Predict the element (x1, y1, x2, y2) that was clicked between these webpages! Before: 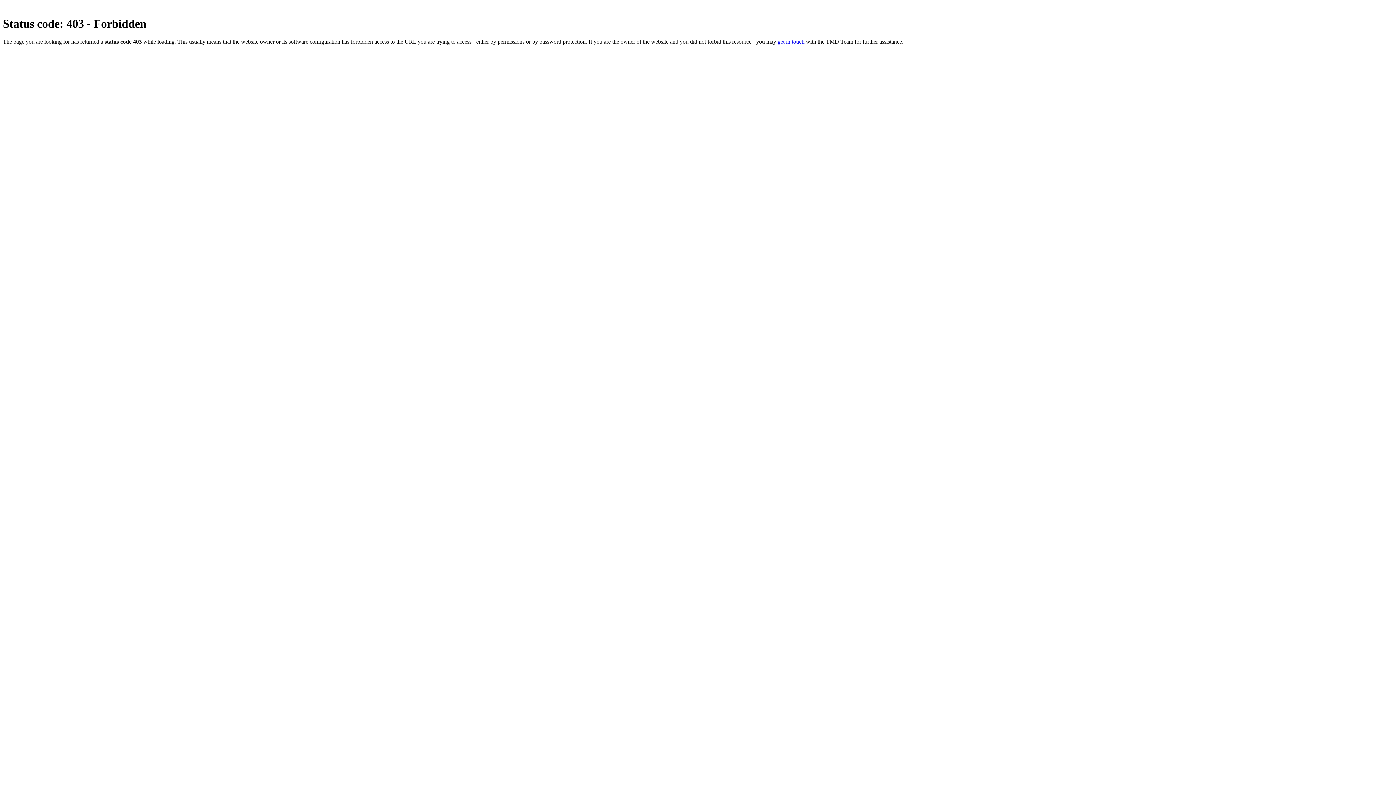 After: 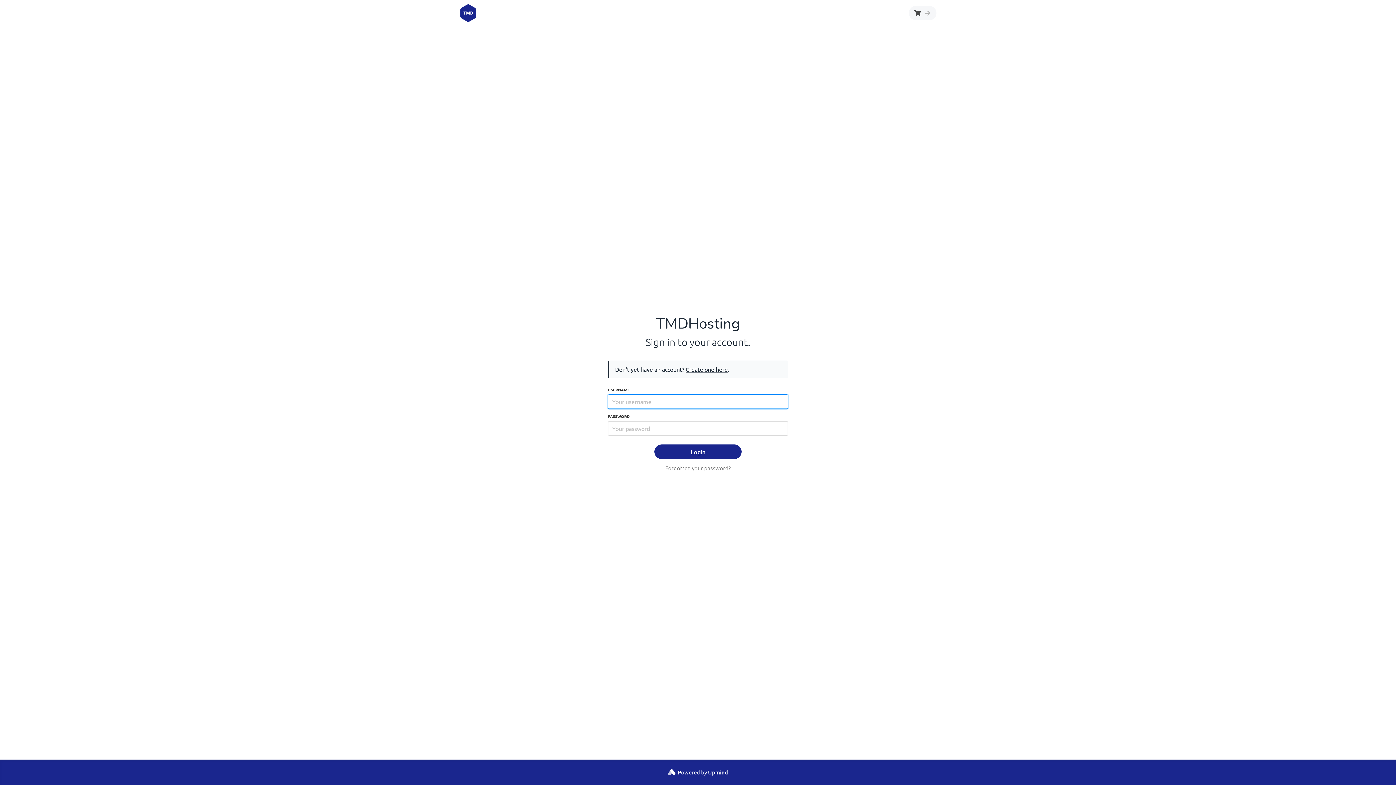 Action: label: get in touch bbox: (777, 38, 804, 44)